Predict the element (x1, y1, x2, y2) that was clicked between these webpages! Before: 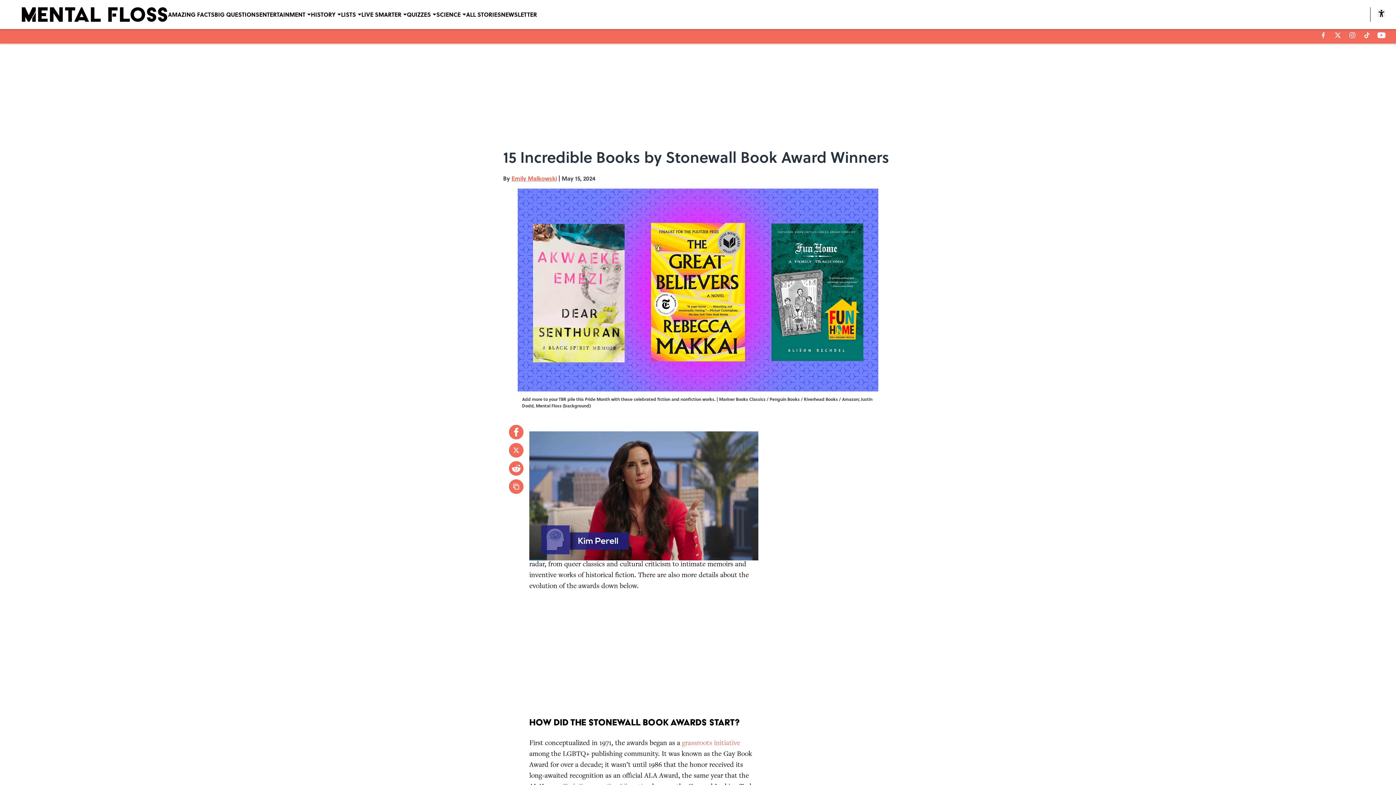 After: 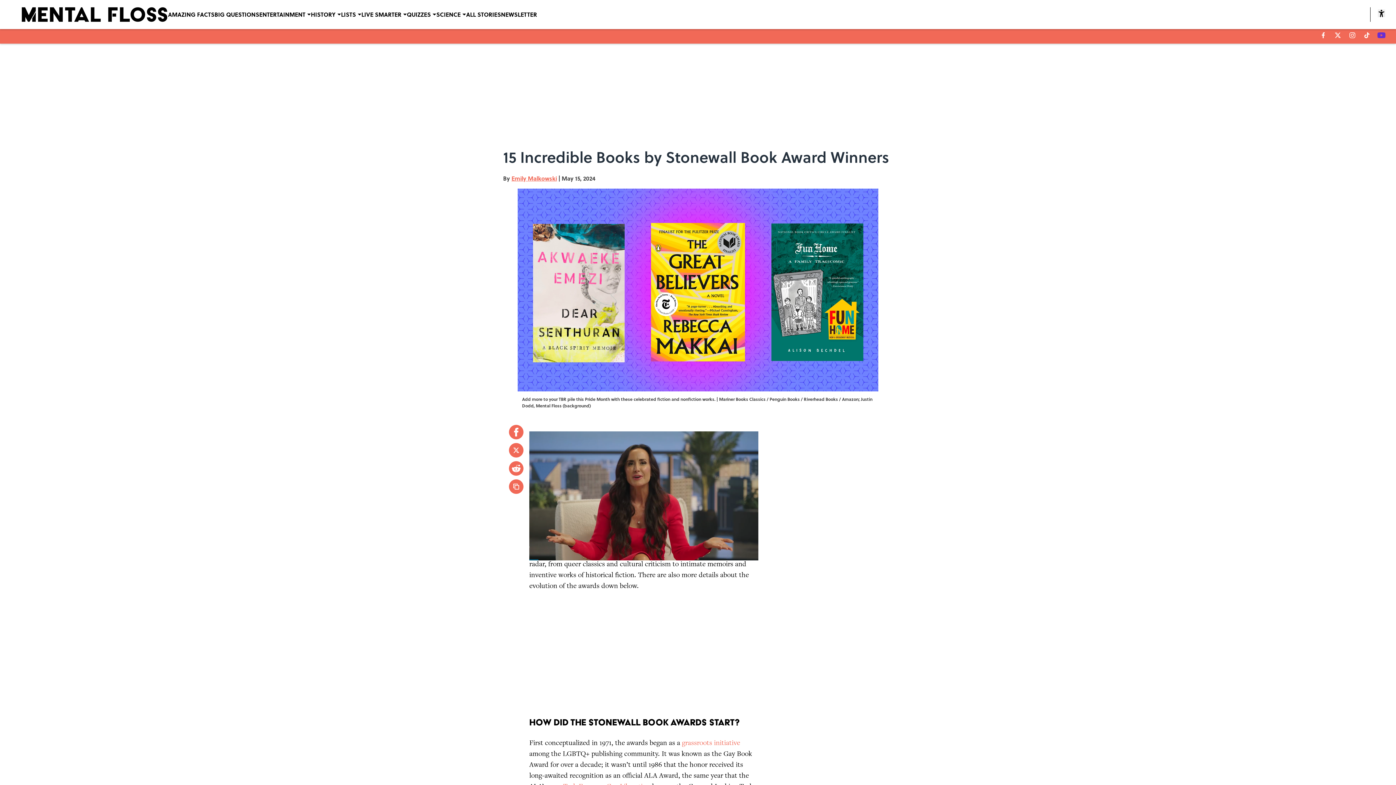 Action: bbox: (1377, 32, 1385, 38) label: youtube